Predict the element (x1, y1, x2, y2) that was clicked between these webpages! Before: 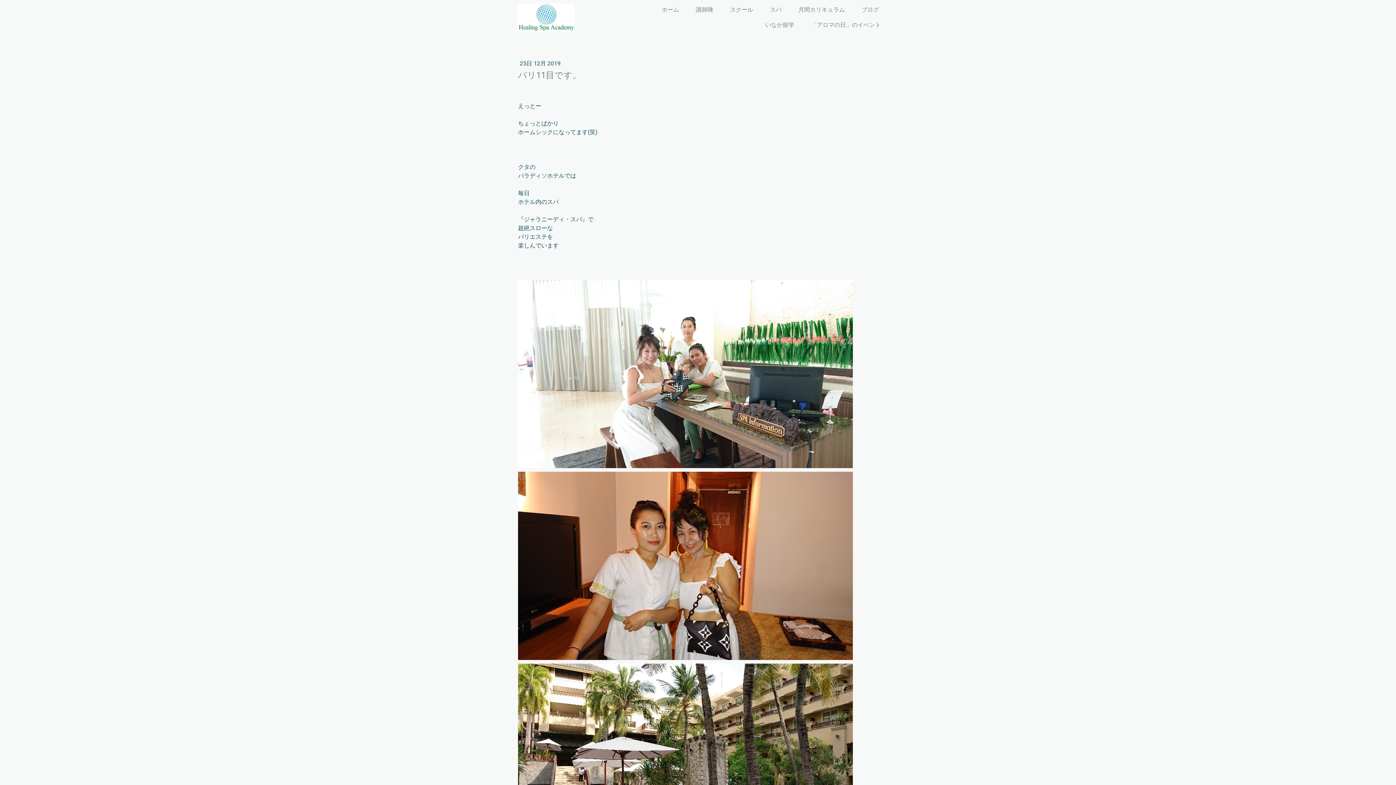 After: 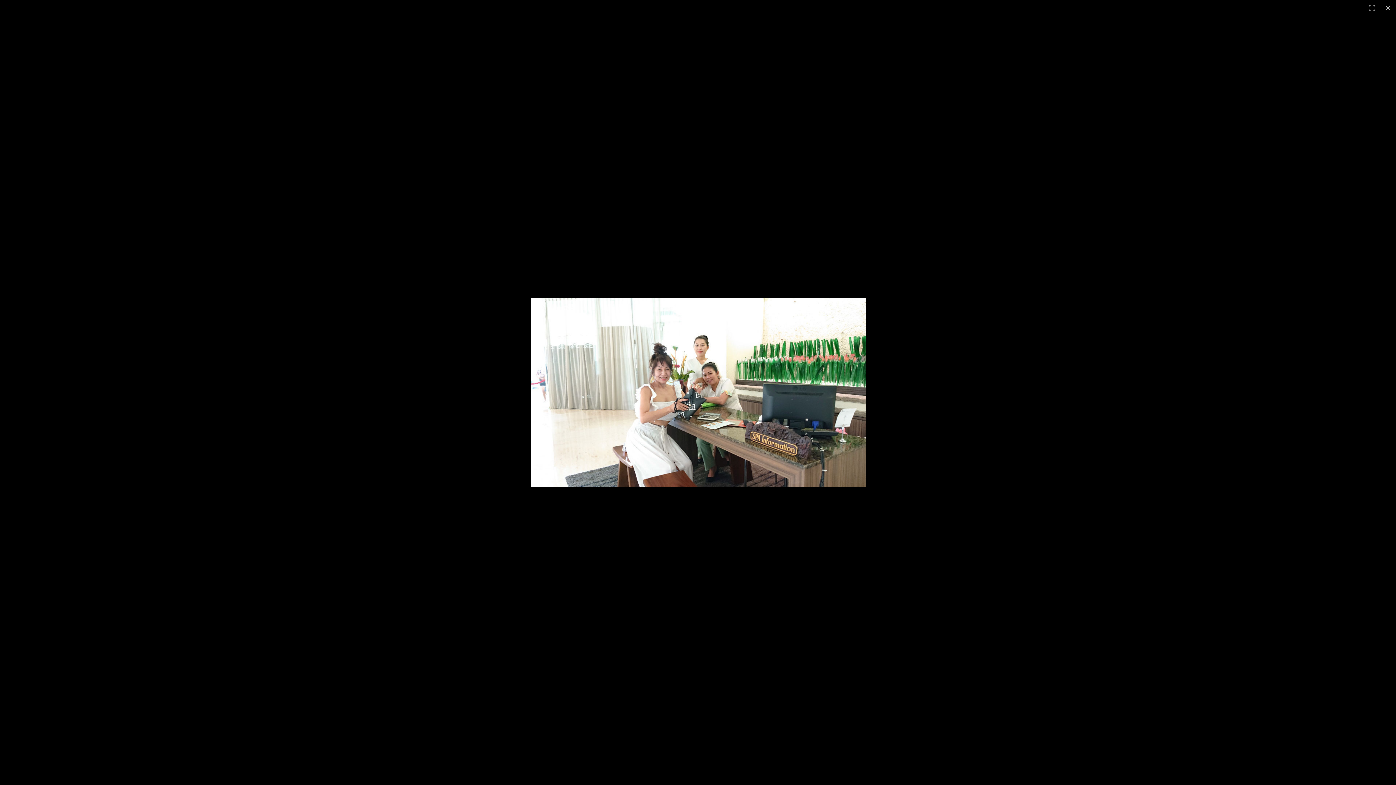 Action: bbox: (518, 280, 853, 287)